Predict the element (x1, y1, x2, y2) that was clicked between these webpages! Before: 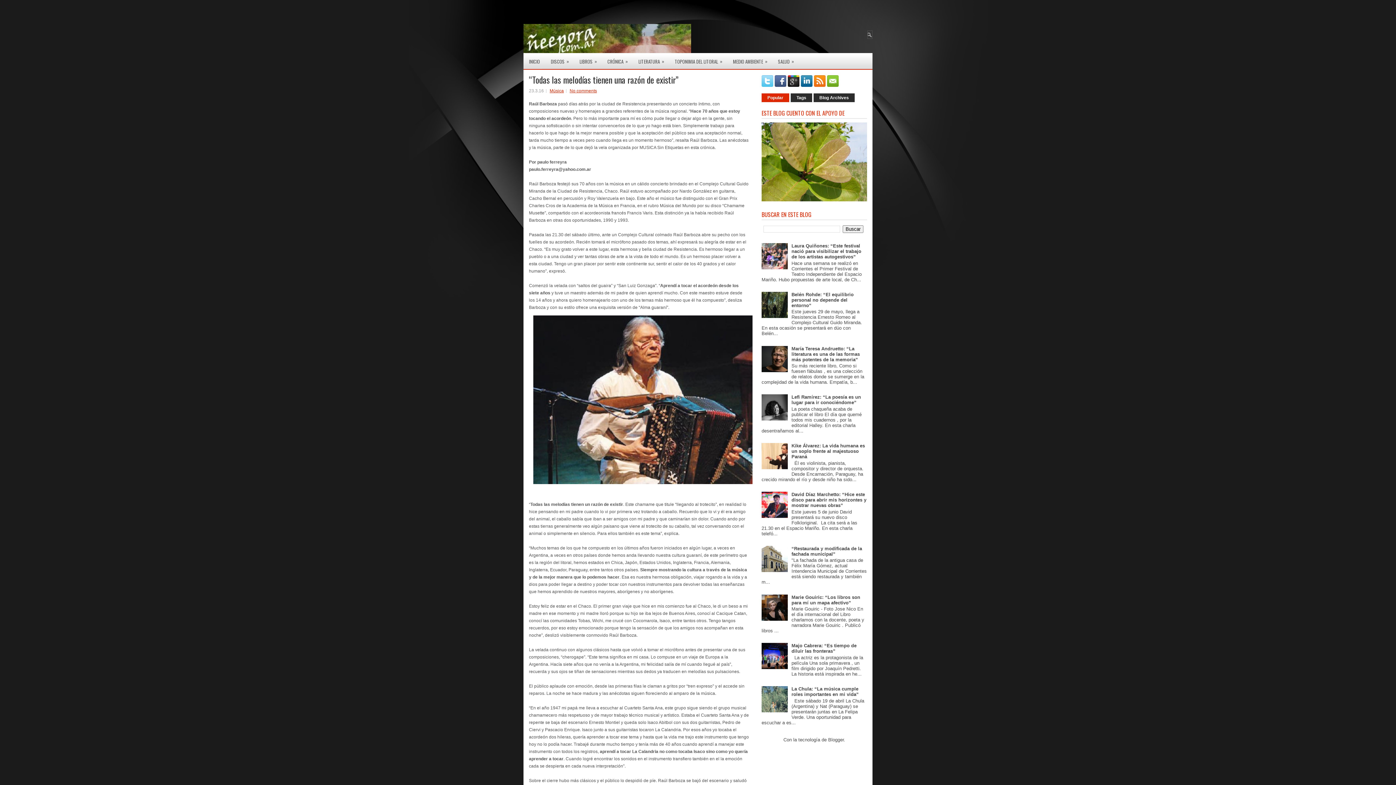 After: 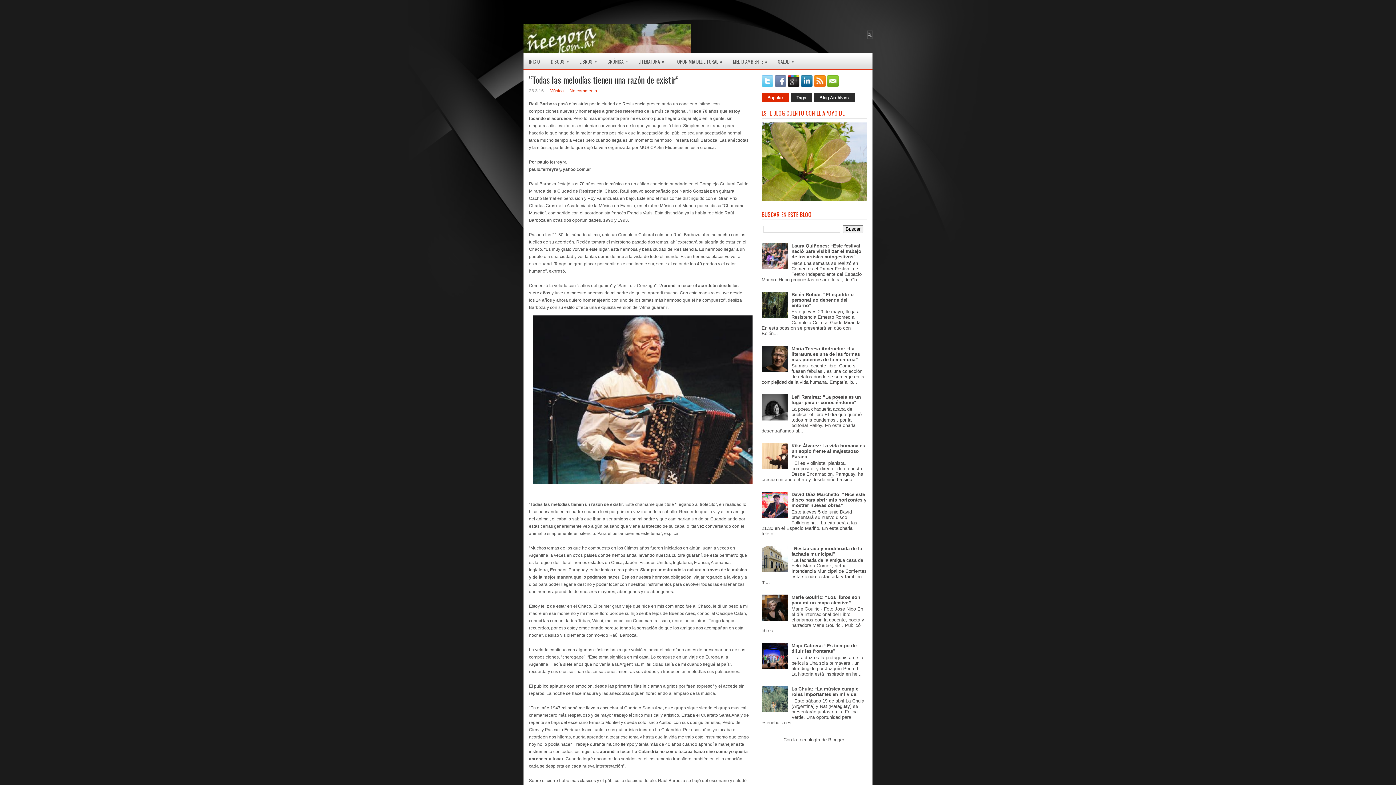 Action: bbox: (774, 82, 788, 88)